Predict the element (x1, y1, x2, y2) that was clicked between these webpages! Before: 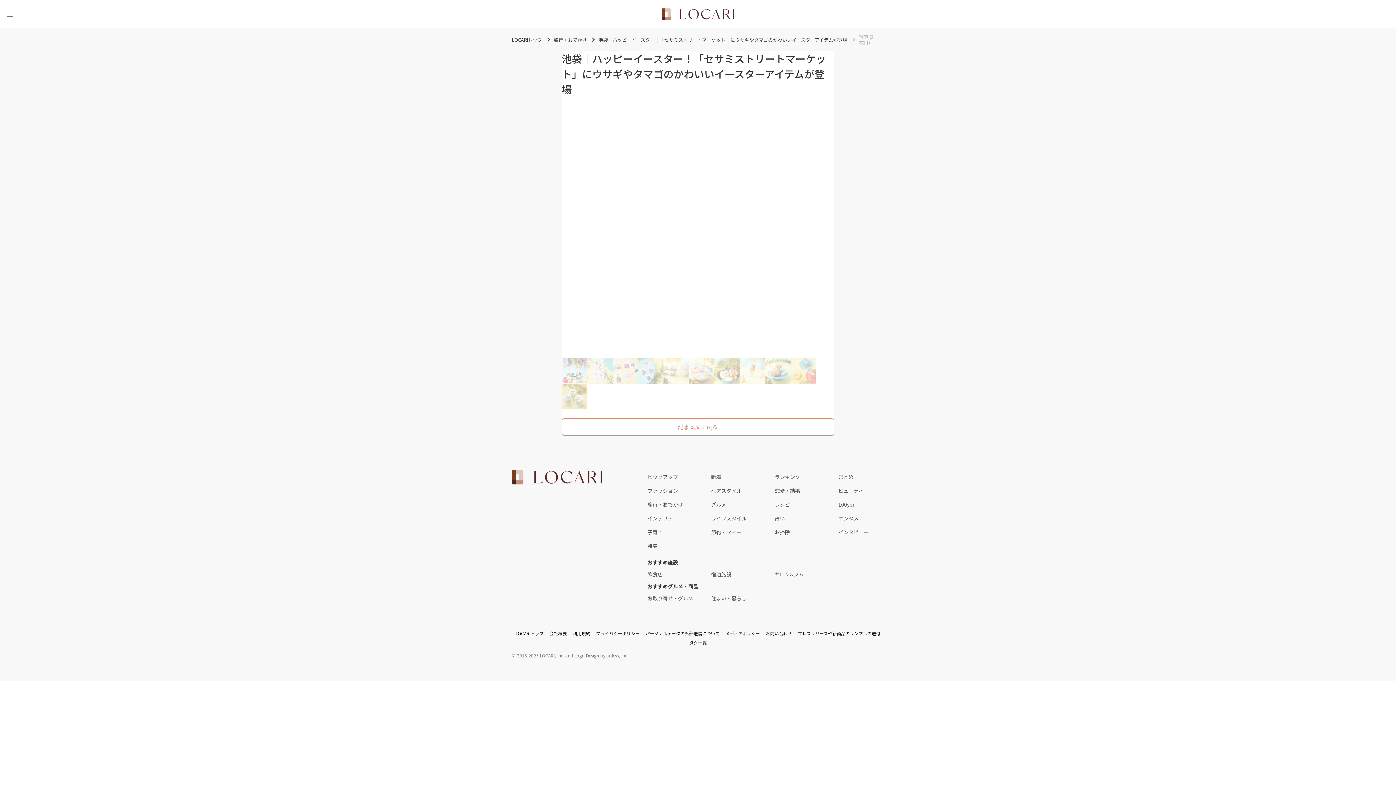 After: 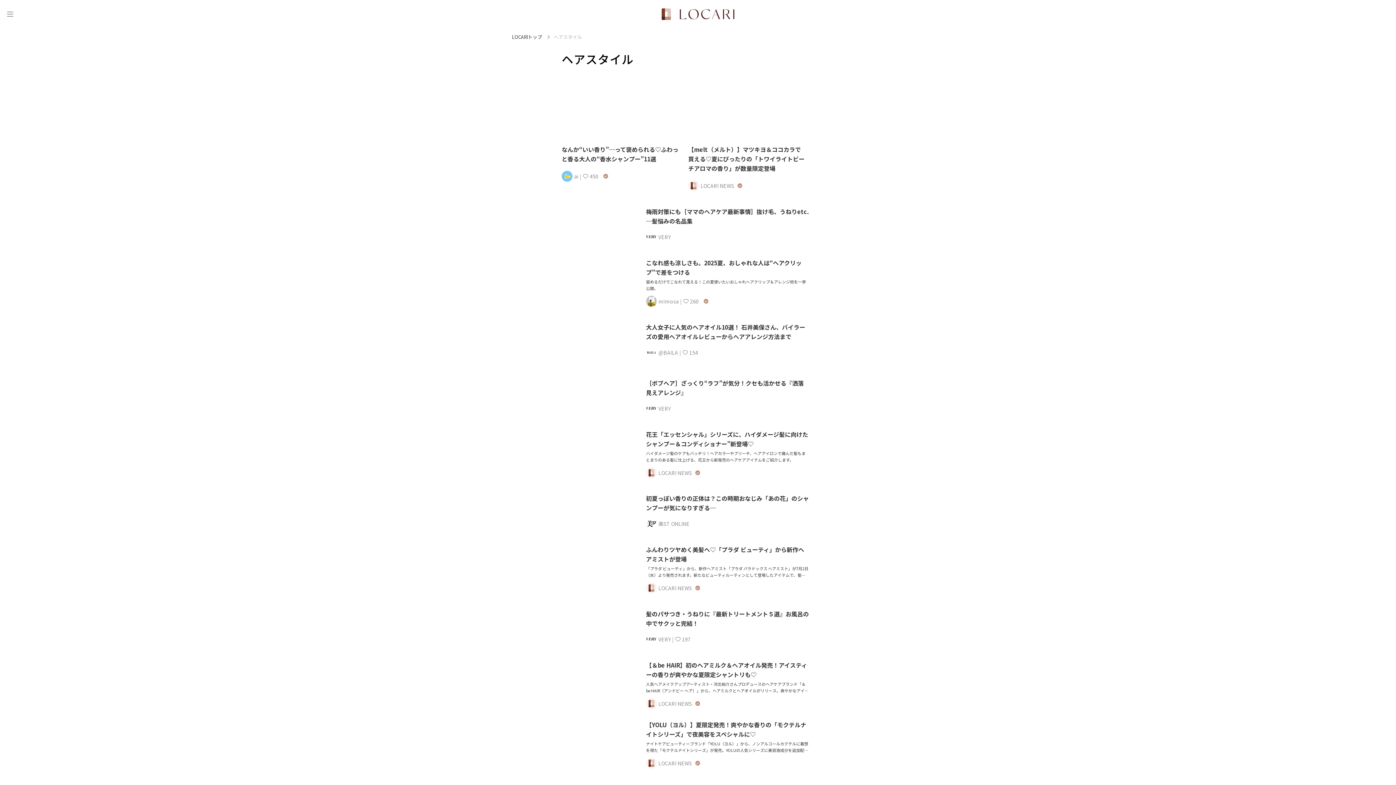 Action: label: ヘアスタイル bbox: (711, 484, 774, 497)